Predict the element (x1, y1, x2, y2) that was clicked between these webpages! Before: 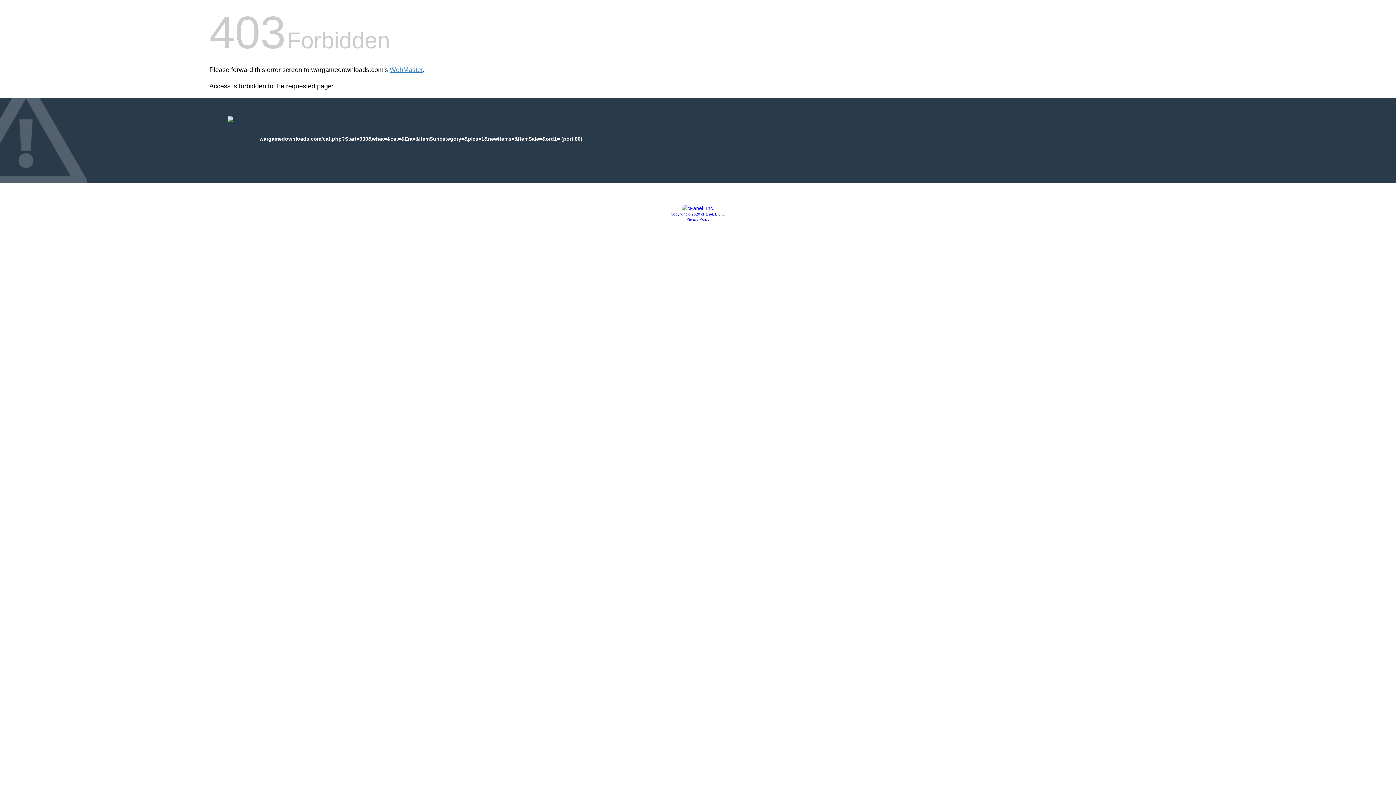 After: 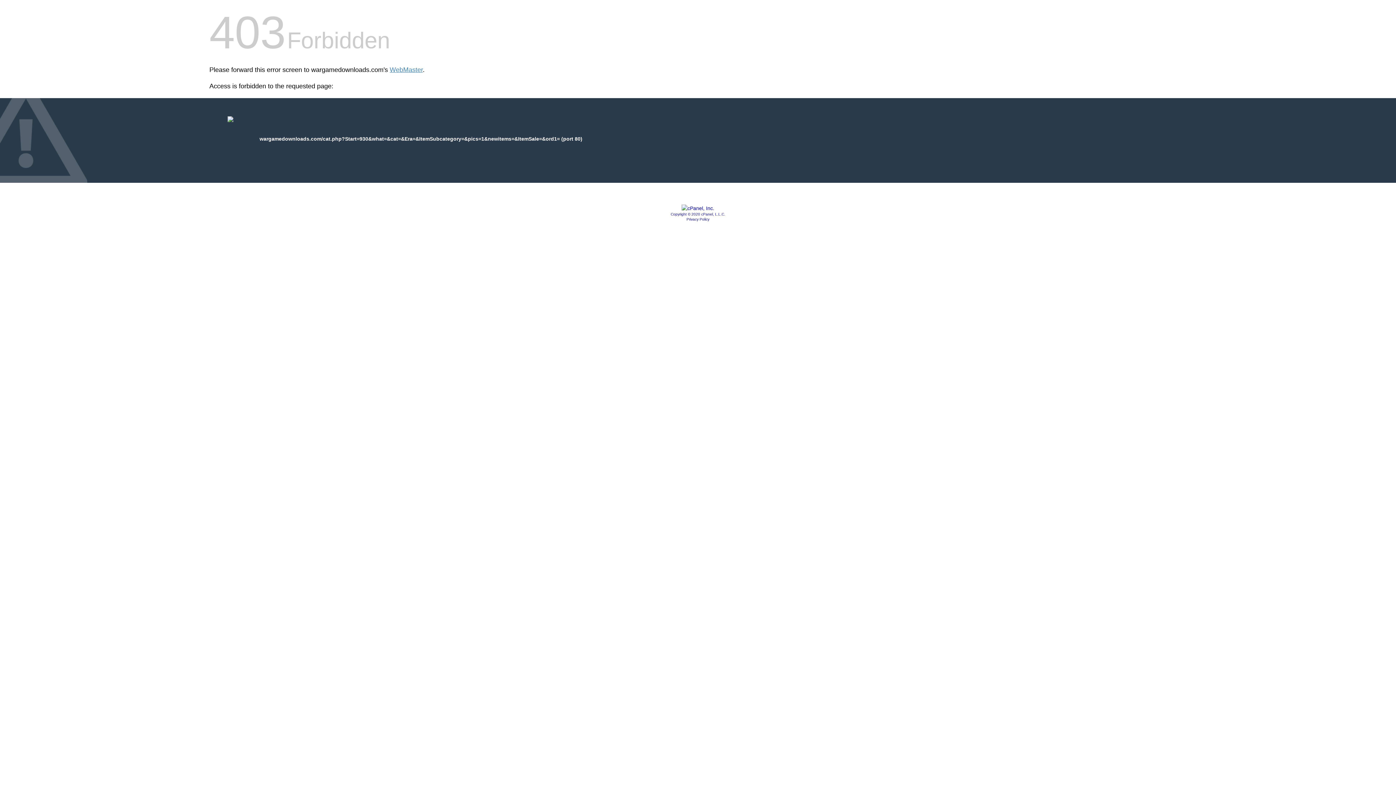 Action: bbox: (686, 217, 709, 221) label: Privacy Policy